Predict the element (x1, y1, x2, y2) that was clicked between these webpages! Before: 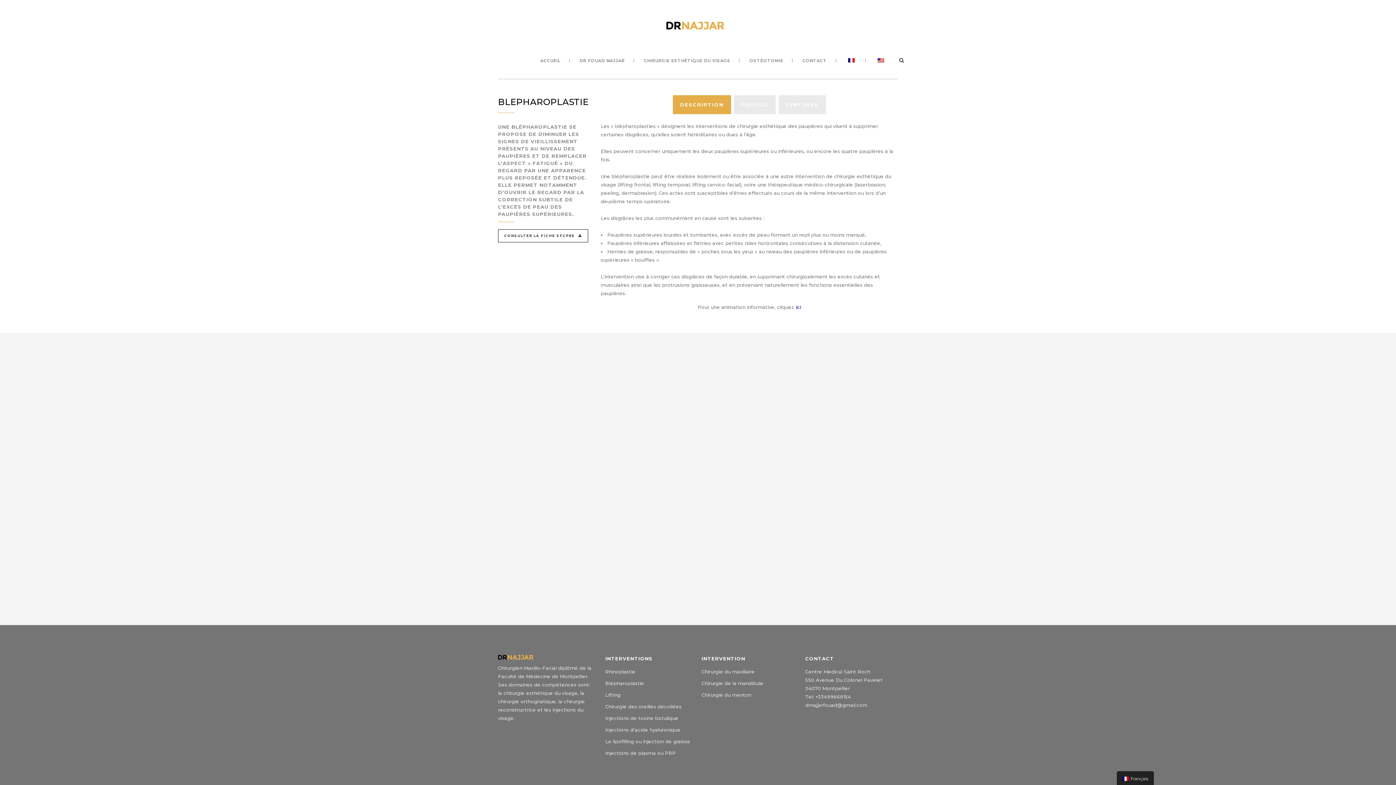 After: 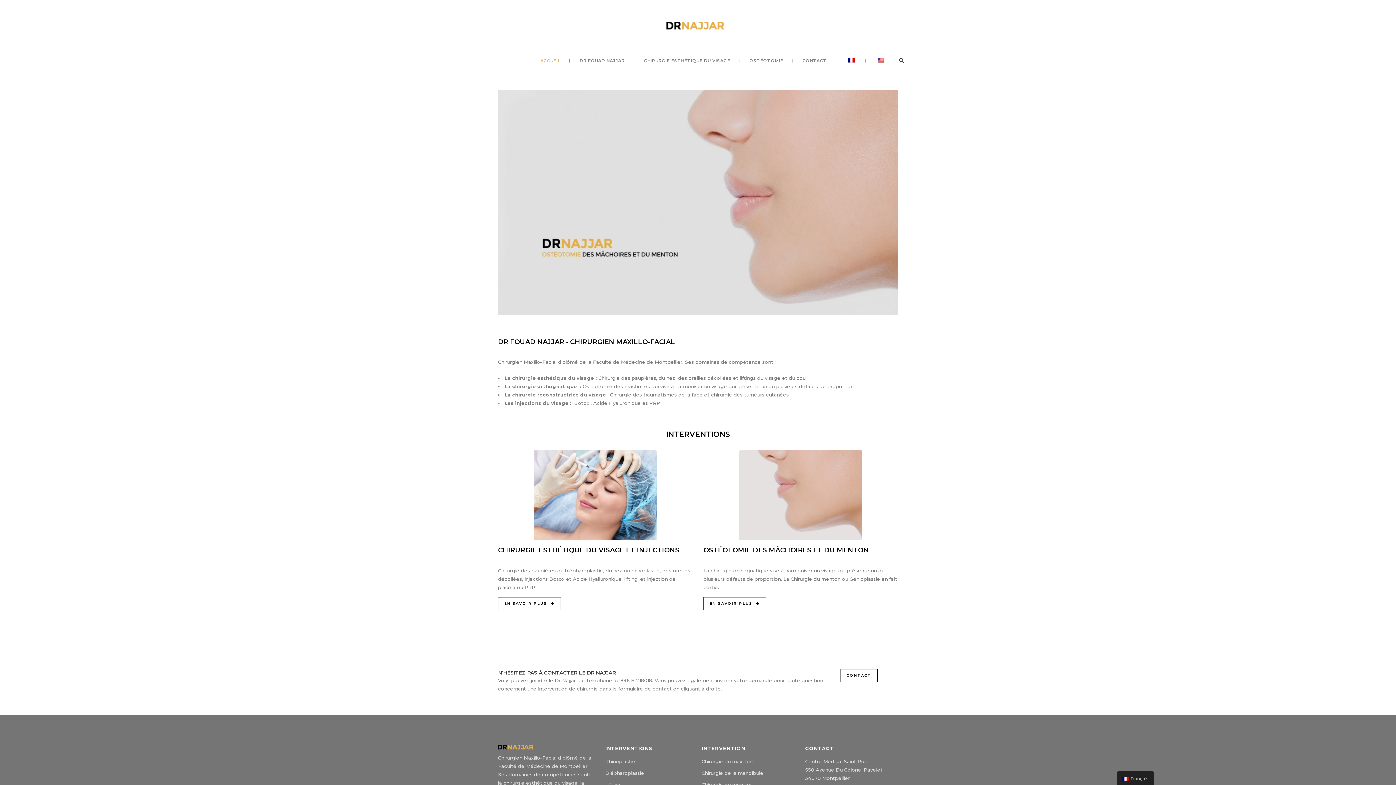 Action: label: ACCUEIL bbox: (531, 42, 569, 78)